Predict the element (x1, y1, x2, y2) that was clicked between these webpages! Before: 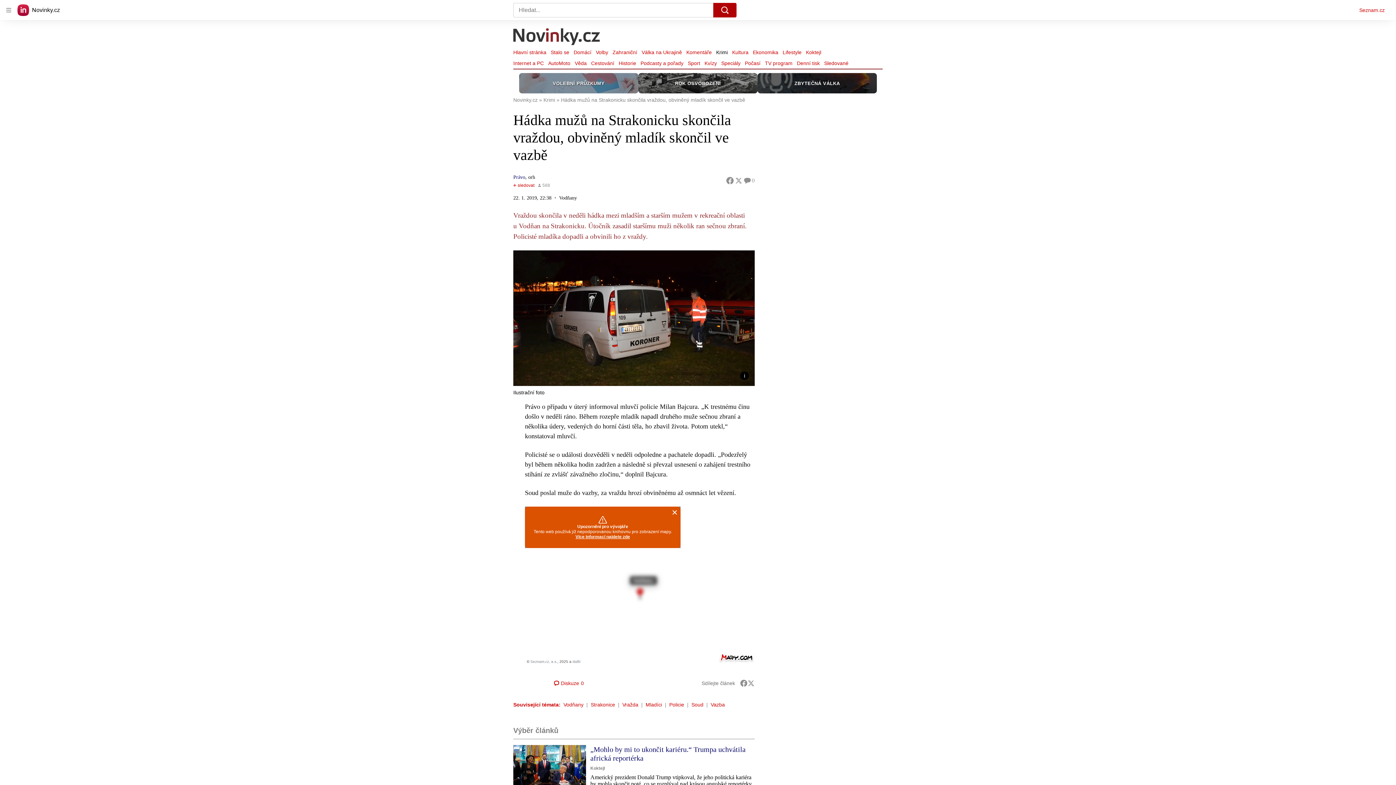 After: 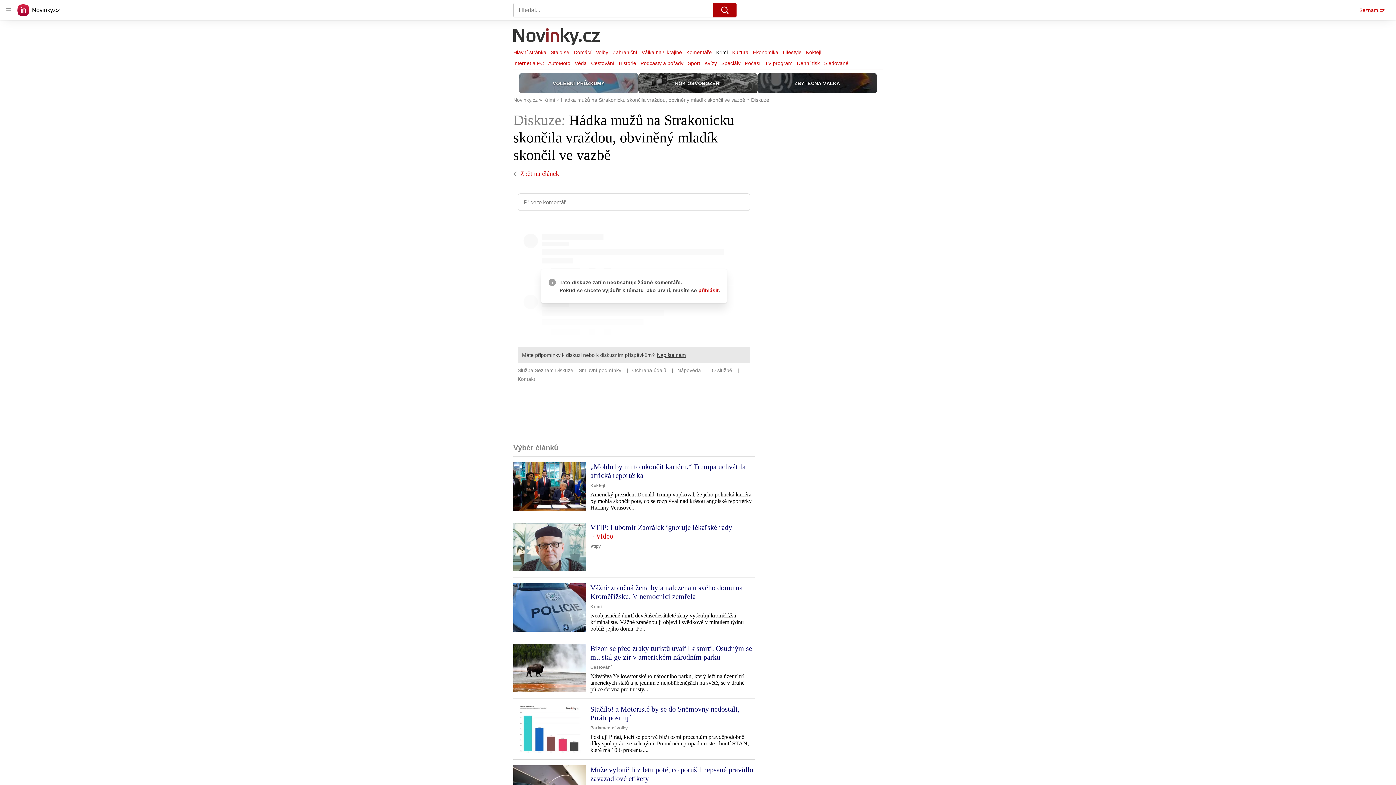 Action: label: 0 bbox: (743, 177, 754, 184)